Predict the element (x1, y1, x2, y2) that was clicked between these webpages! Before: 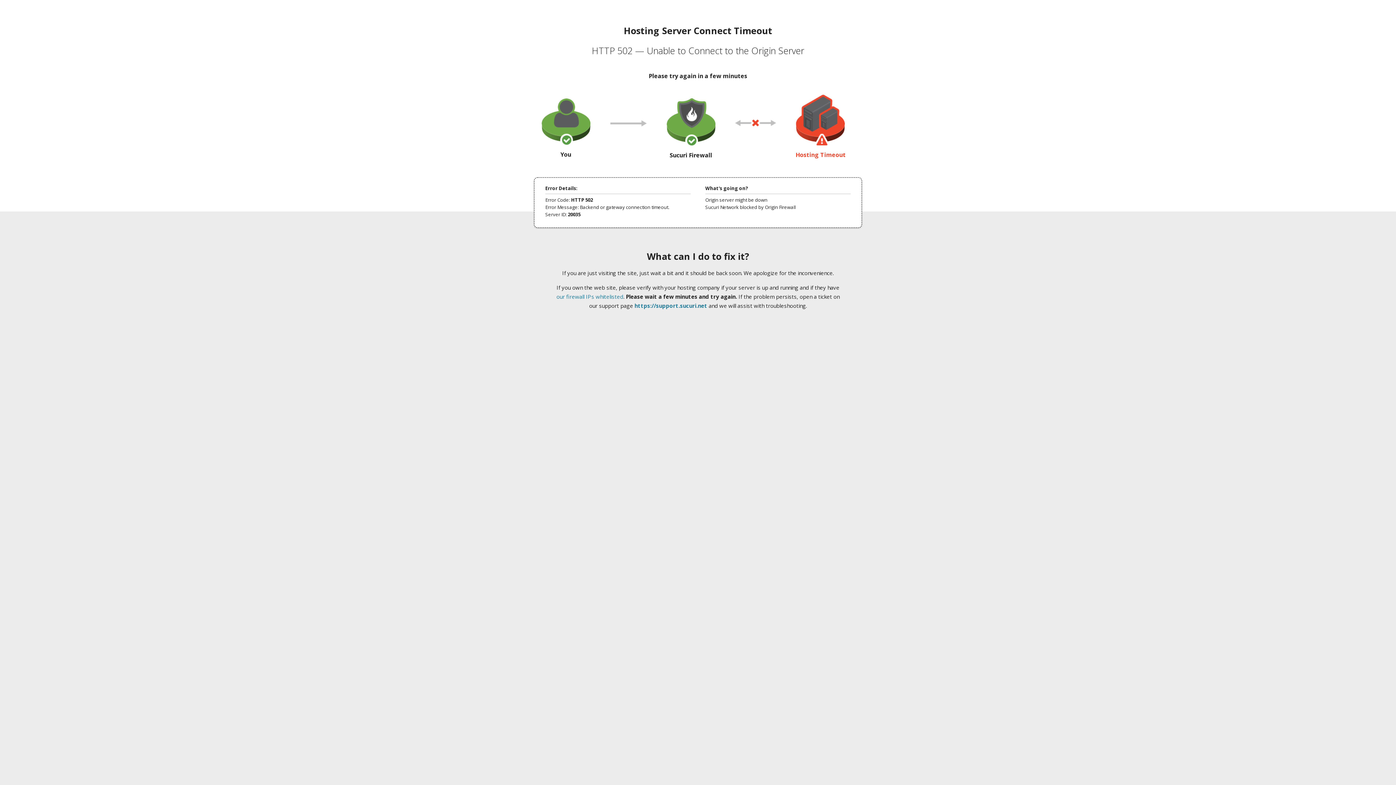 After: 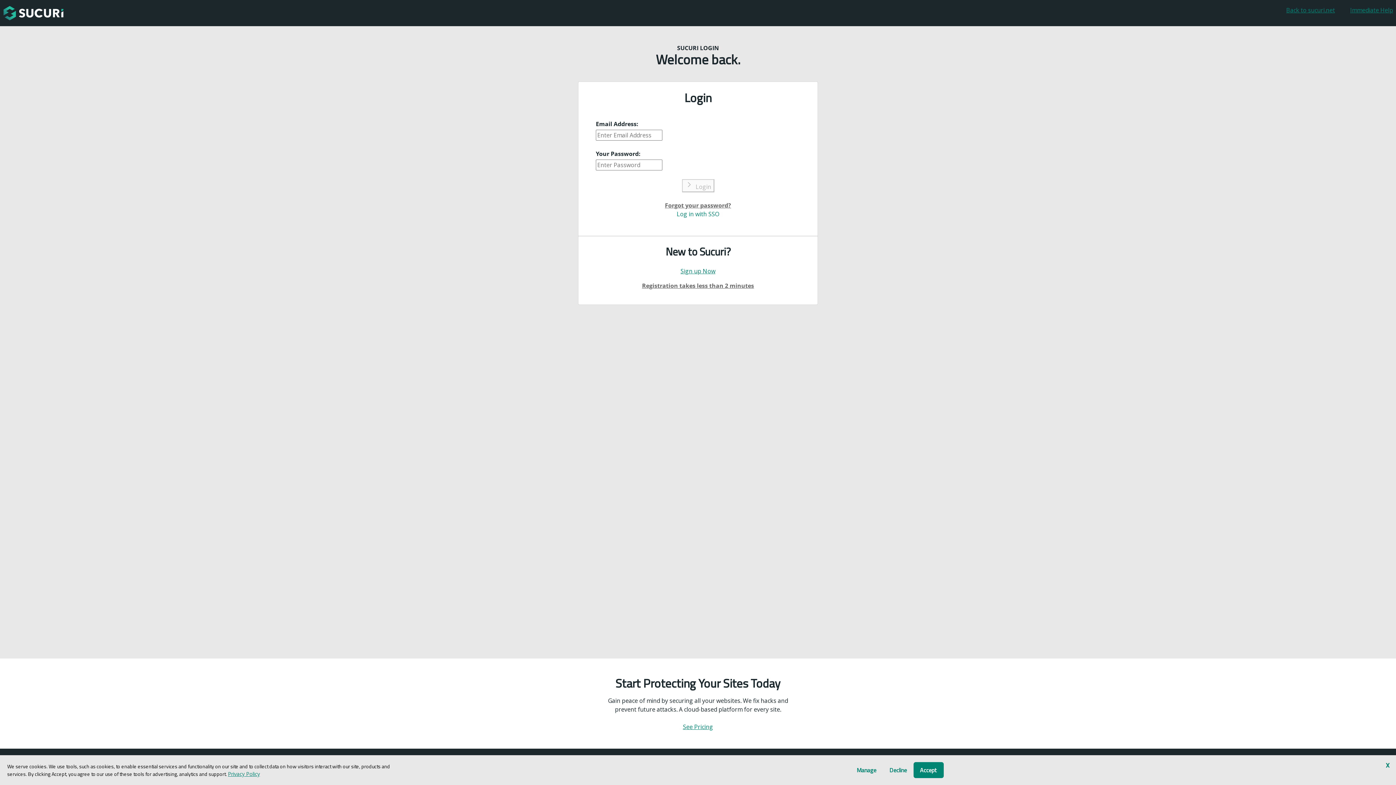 Action: label: https://support.sucuri.net bbox: (634, 302, 707, 309)